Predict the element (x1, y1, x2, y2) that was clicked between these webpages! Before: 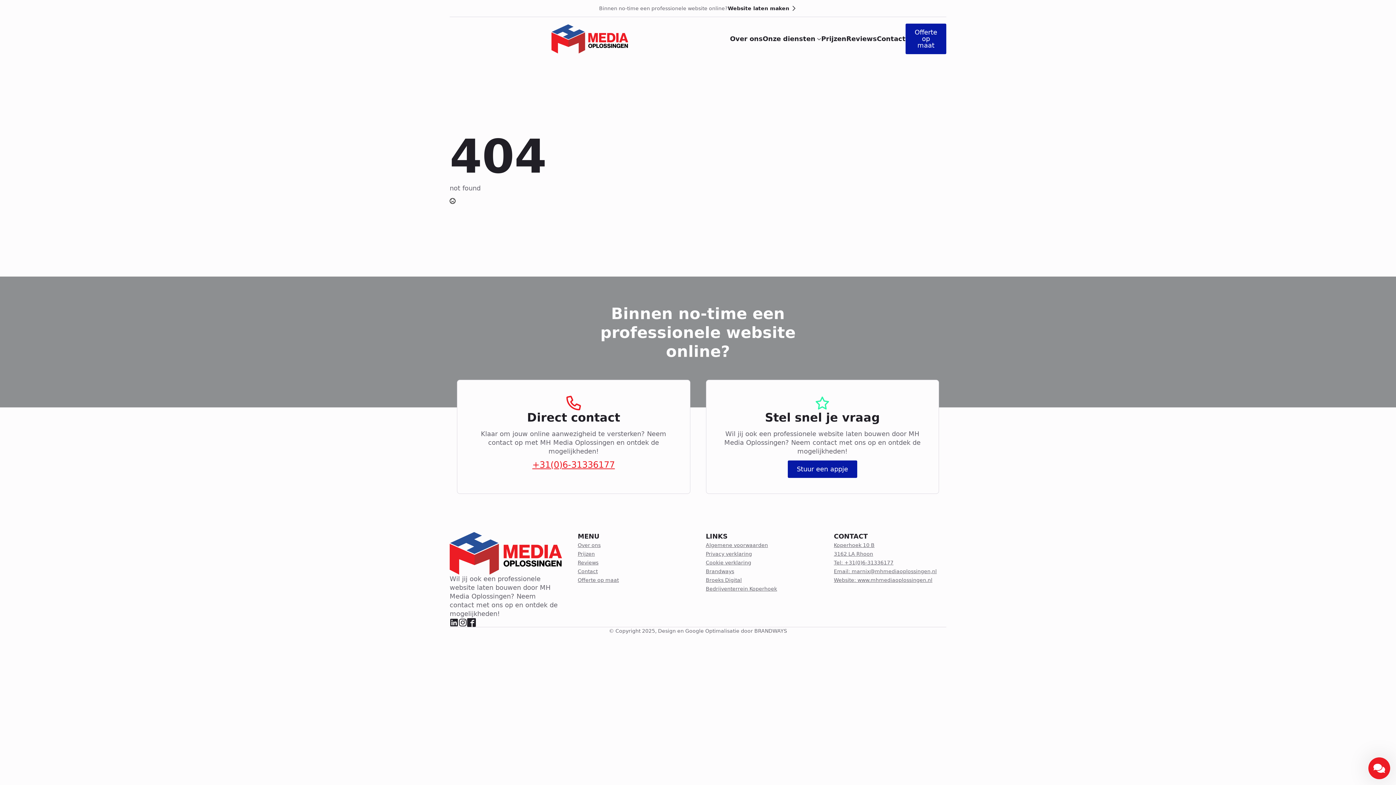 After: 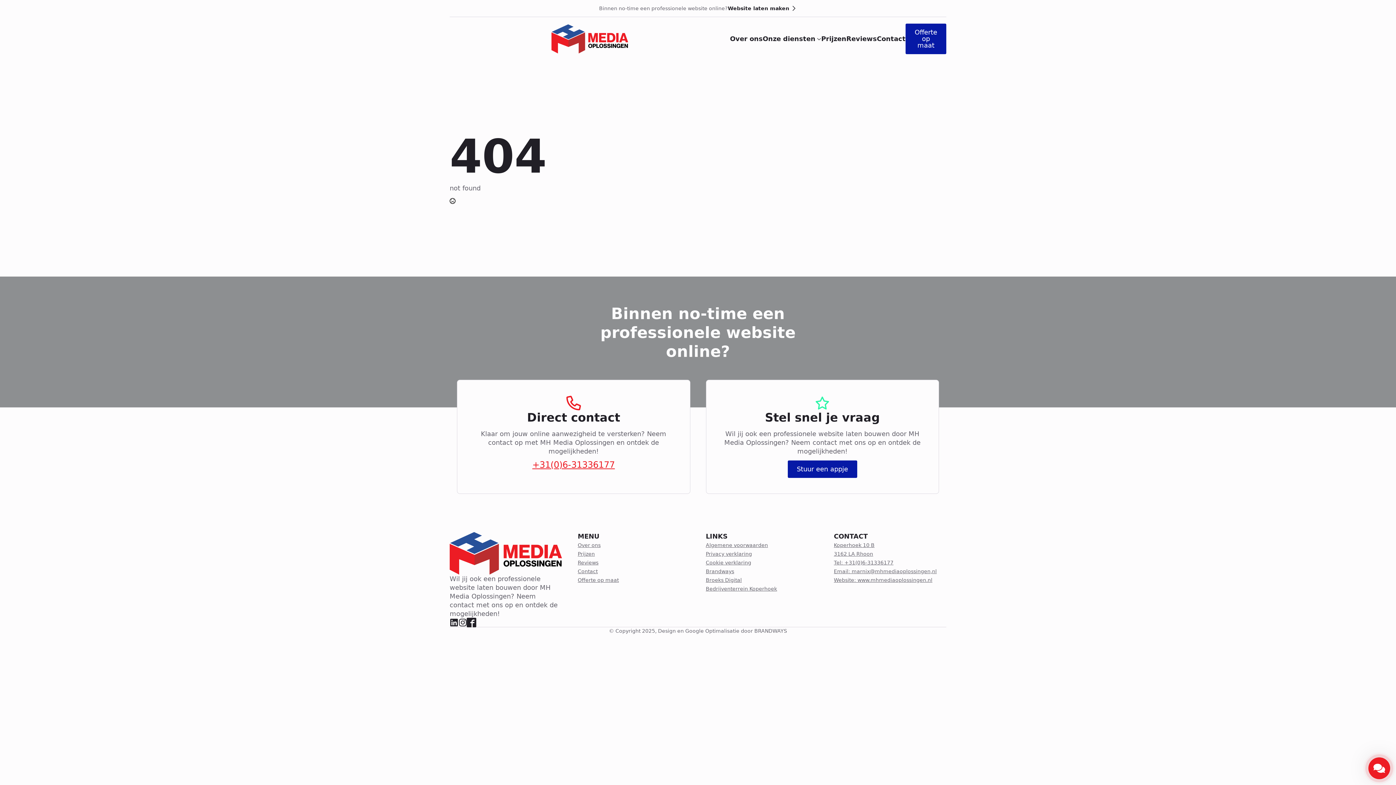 Action: label: custom bbox: (467, 618, 476, 627)